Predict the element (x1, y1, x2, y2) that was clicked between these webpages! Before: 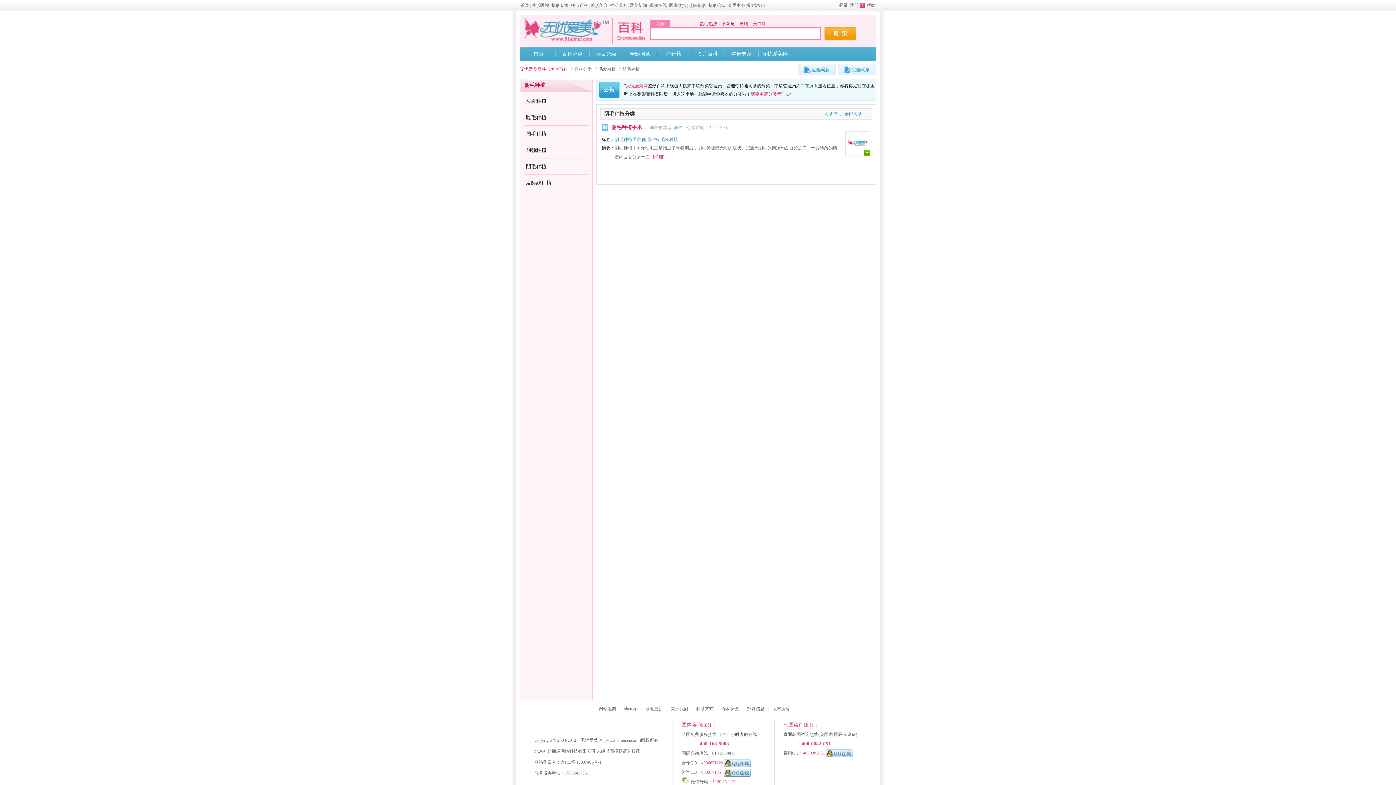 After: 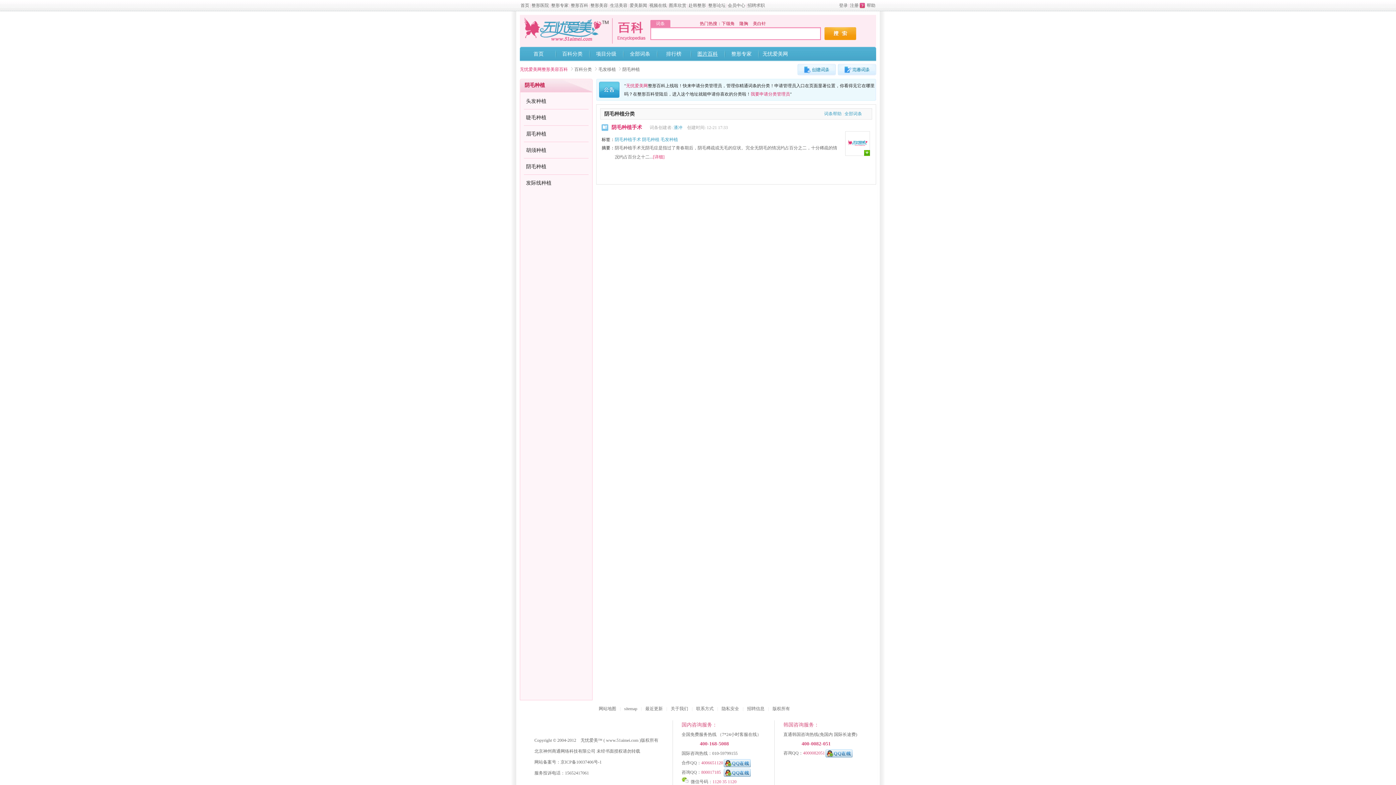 Action: bbox: (697, 51, 718, 56) label: 图片百科